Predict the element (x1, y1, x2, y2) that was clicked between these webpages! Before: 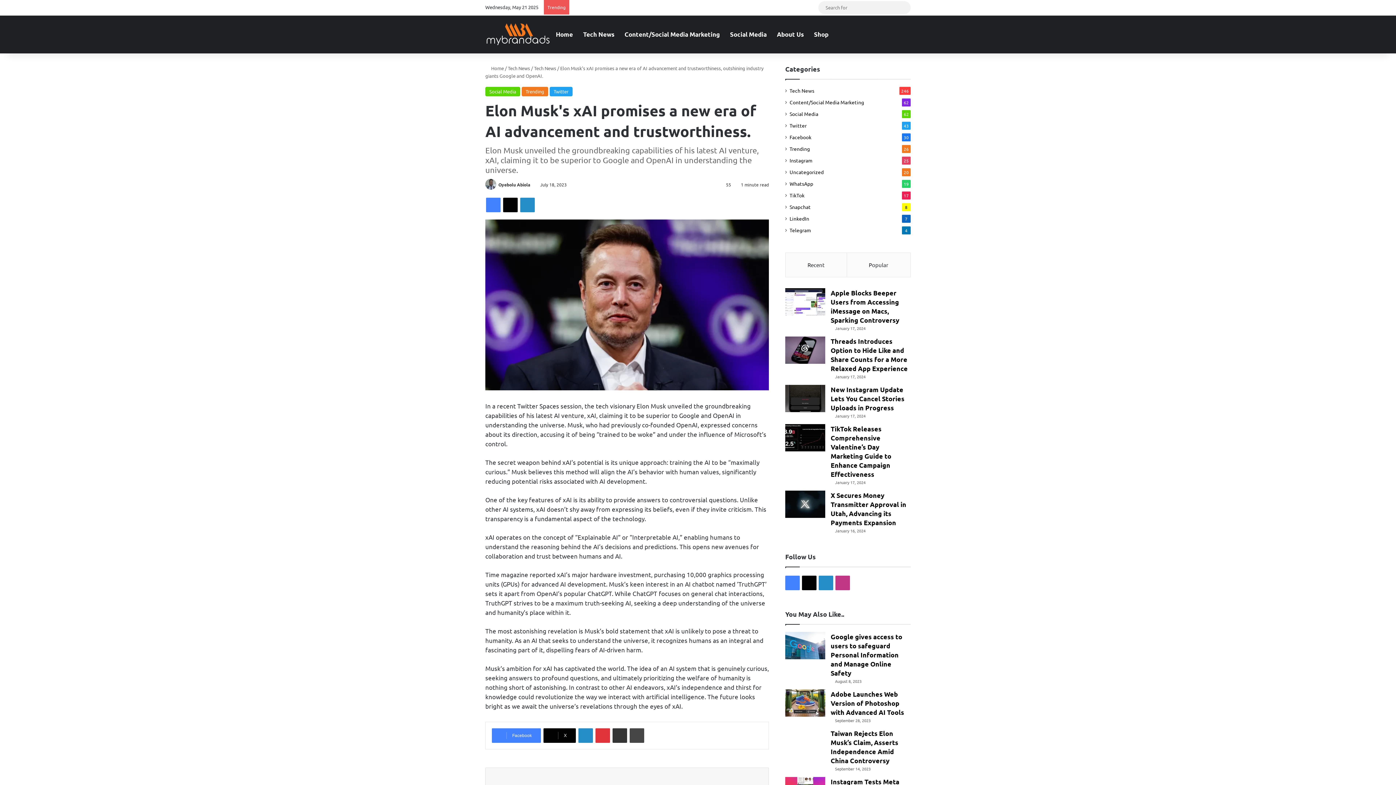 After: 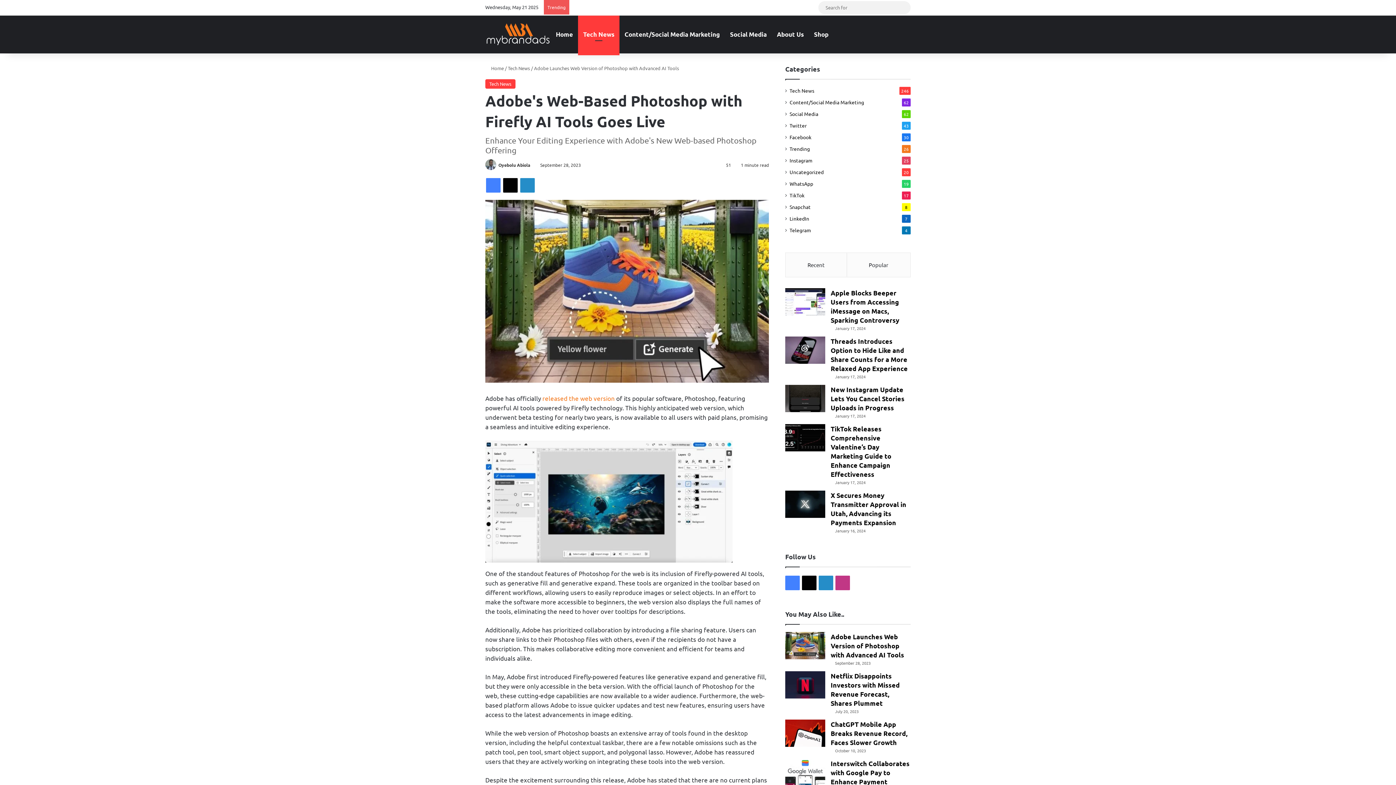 Action: label: Adobe Launches Web Version of Photoshop with Advanced AI Tools bbox: (785, 689, 825, 717)